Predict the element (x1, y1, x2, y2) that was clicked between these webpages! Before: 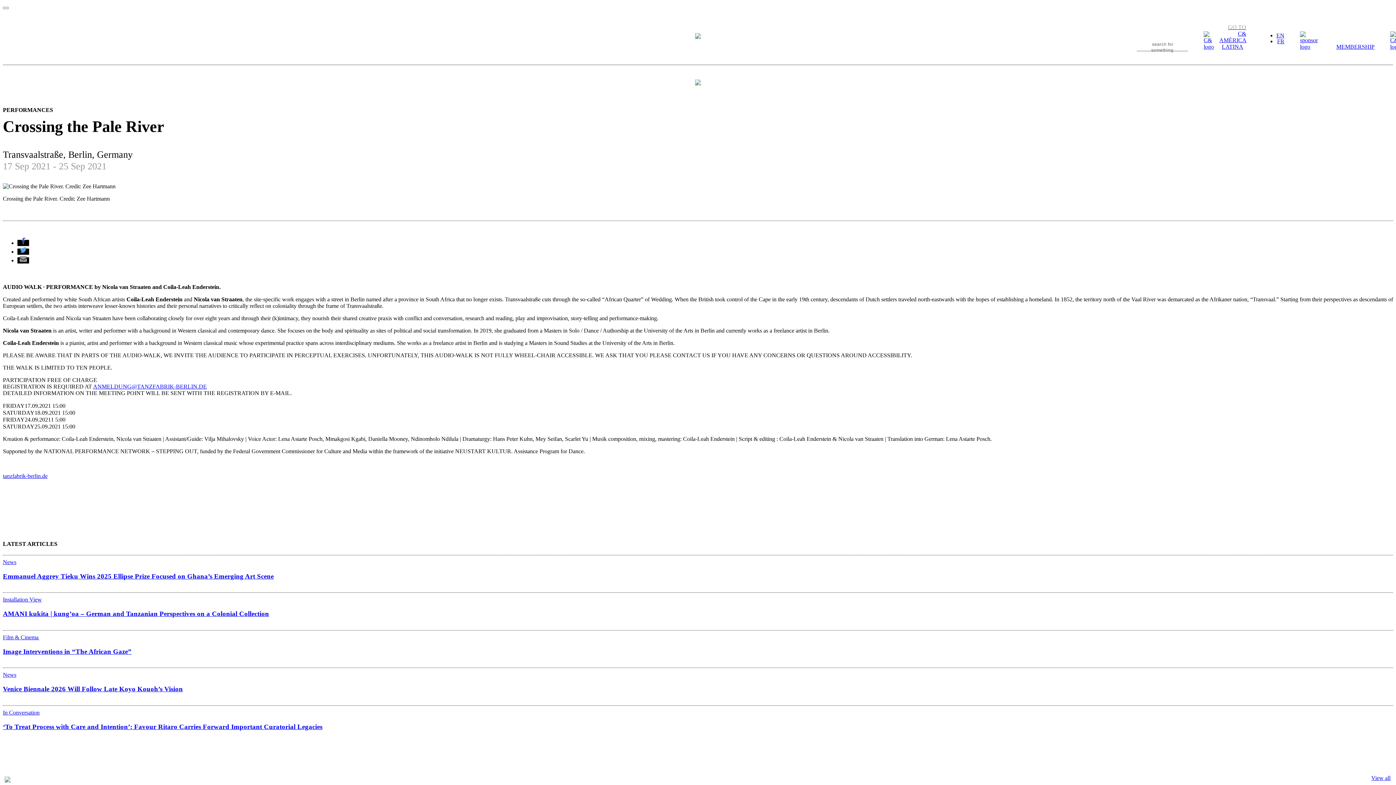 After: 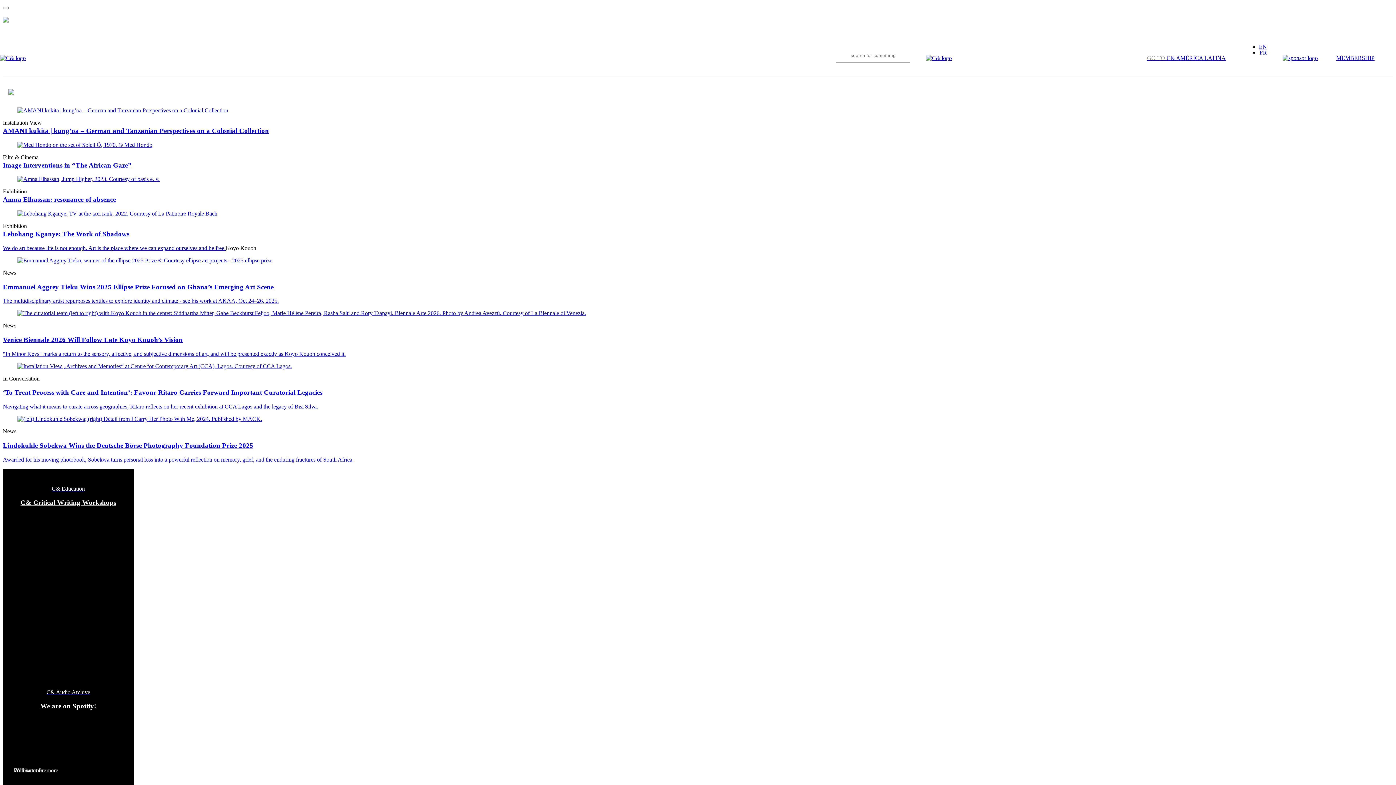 Action: label: Home bbox: (1204, 34, 1214, 50)